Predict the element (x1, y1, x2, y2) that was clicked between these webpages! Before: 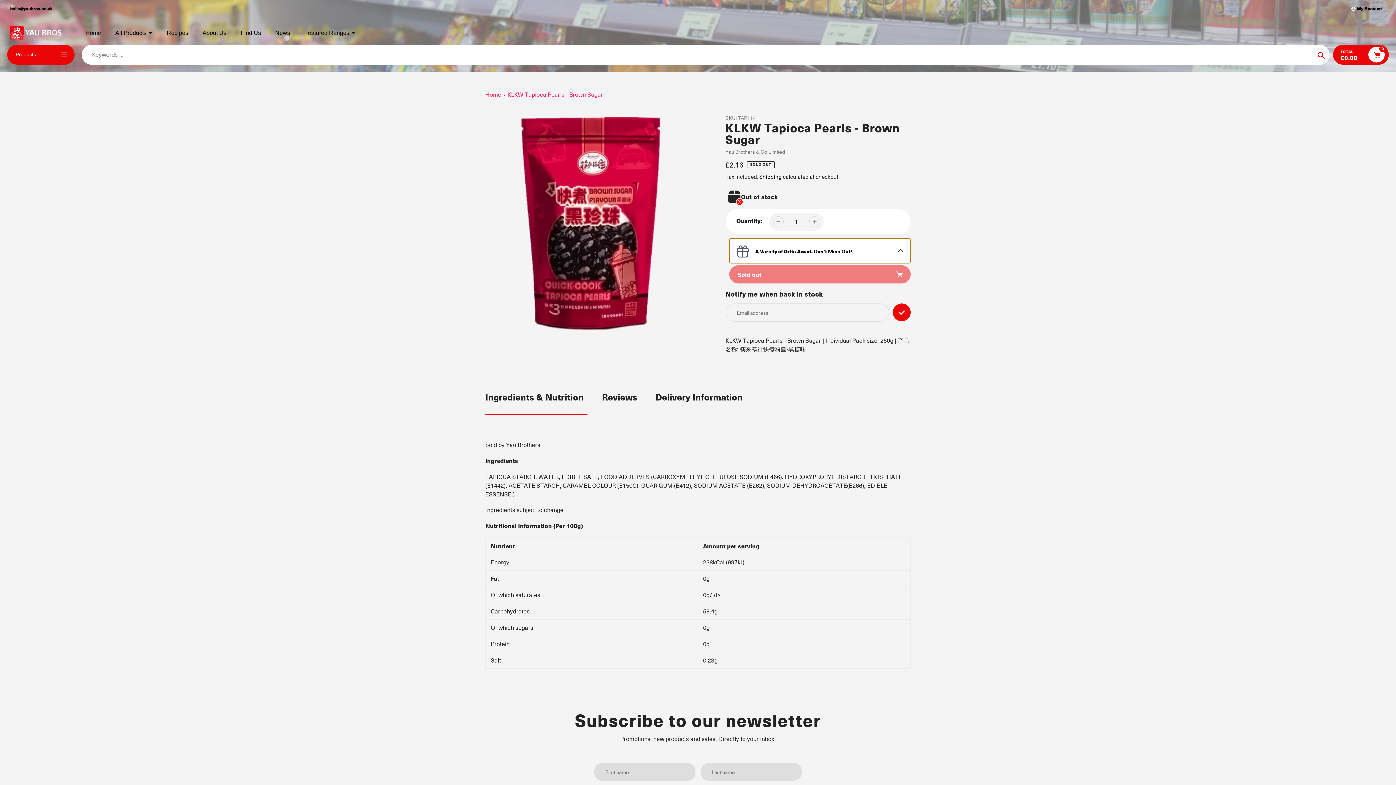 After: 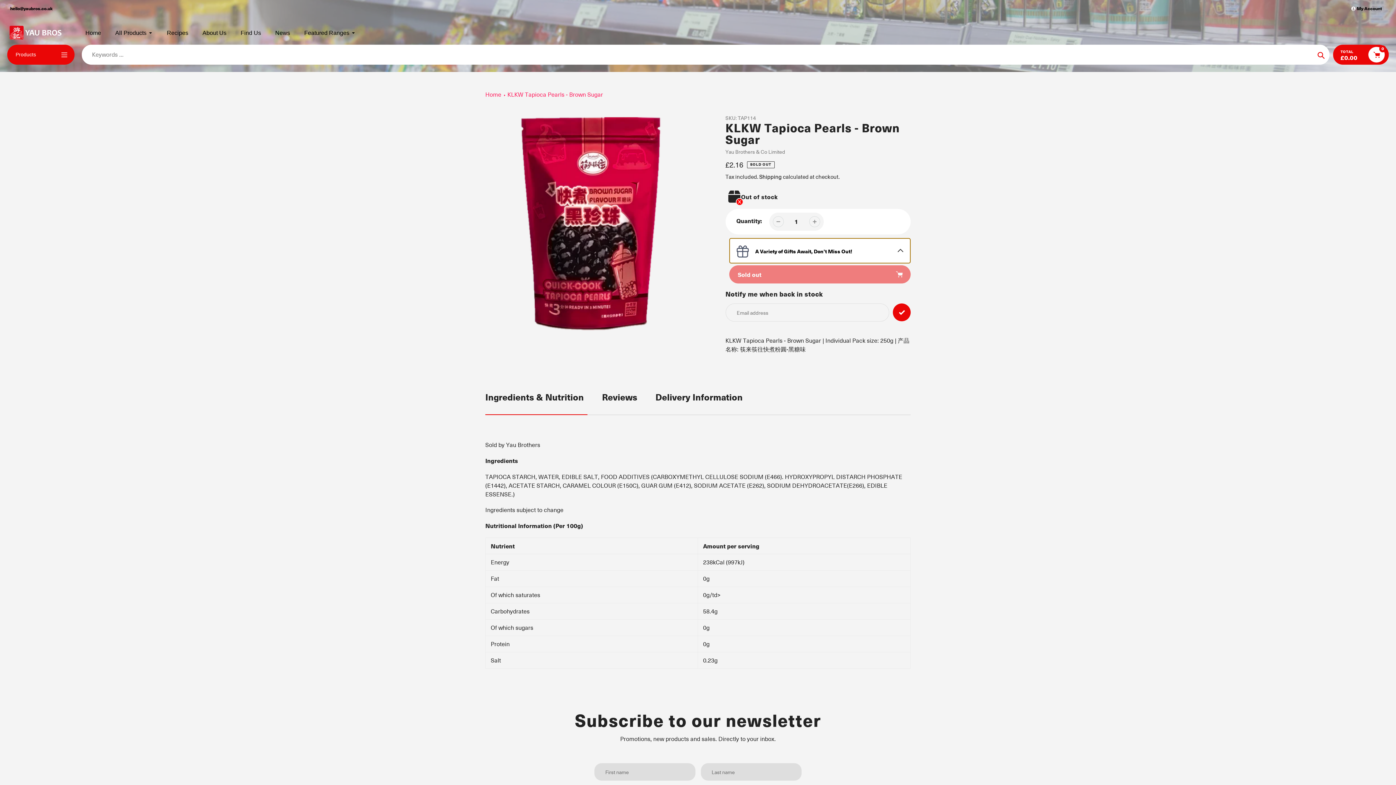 Action: bbox: (772, 216, 783, 227)